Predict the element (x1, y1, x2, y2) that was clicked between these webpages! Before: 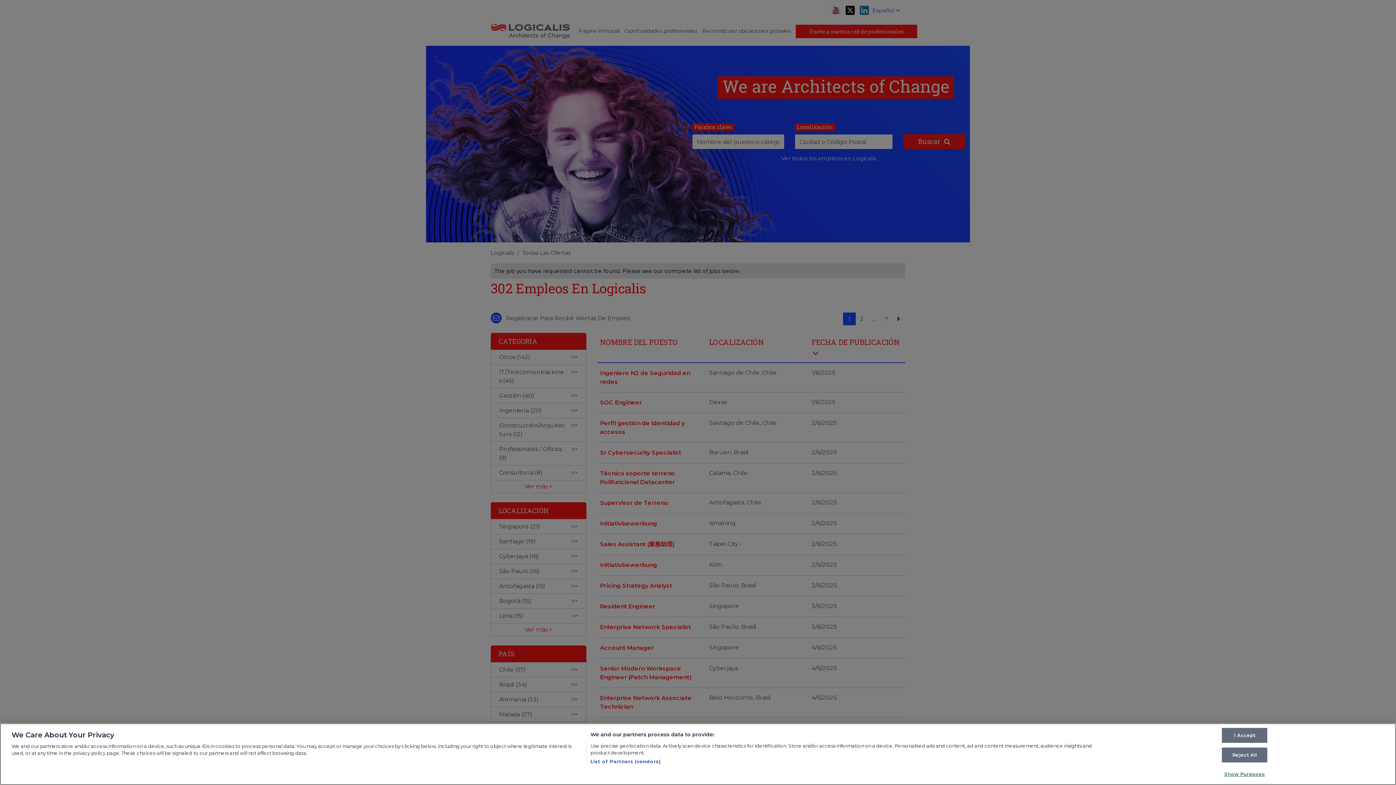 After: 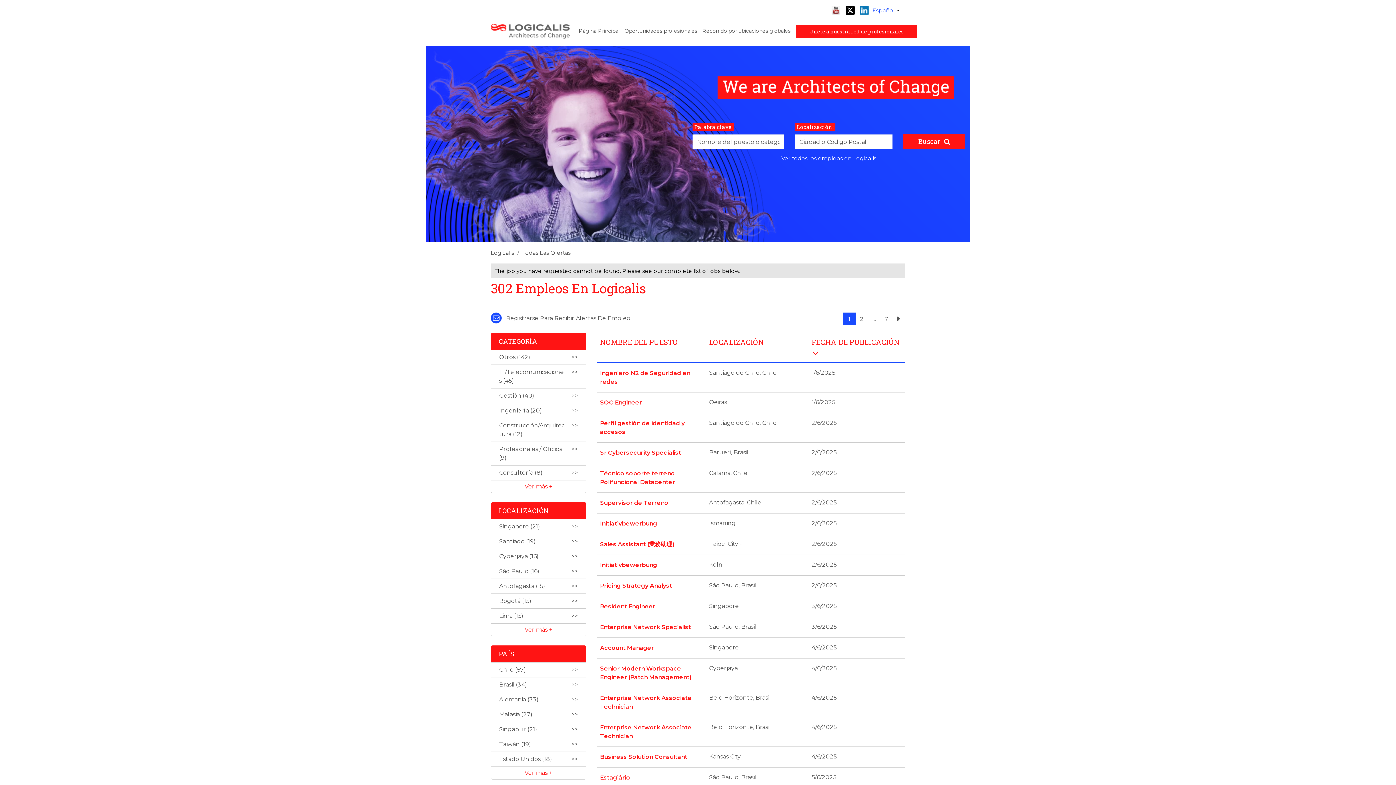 Action: bbox: (1222, 748, 1267, 762) label: Reject All